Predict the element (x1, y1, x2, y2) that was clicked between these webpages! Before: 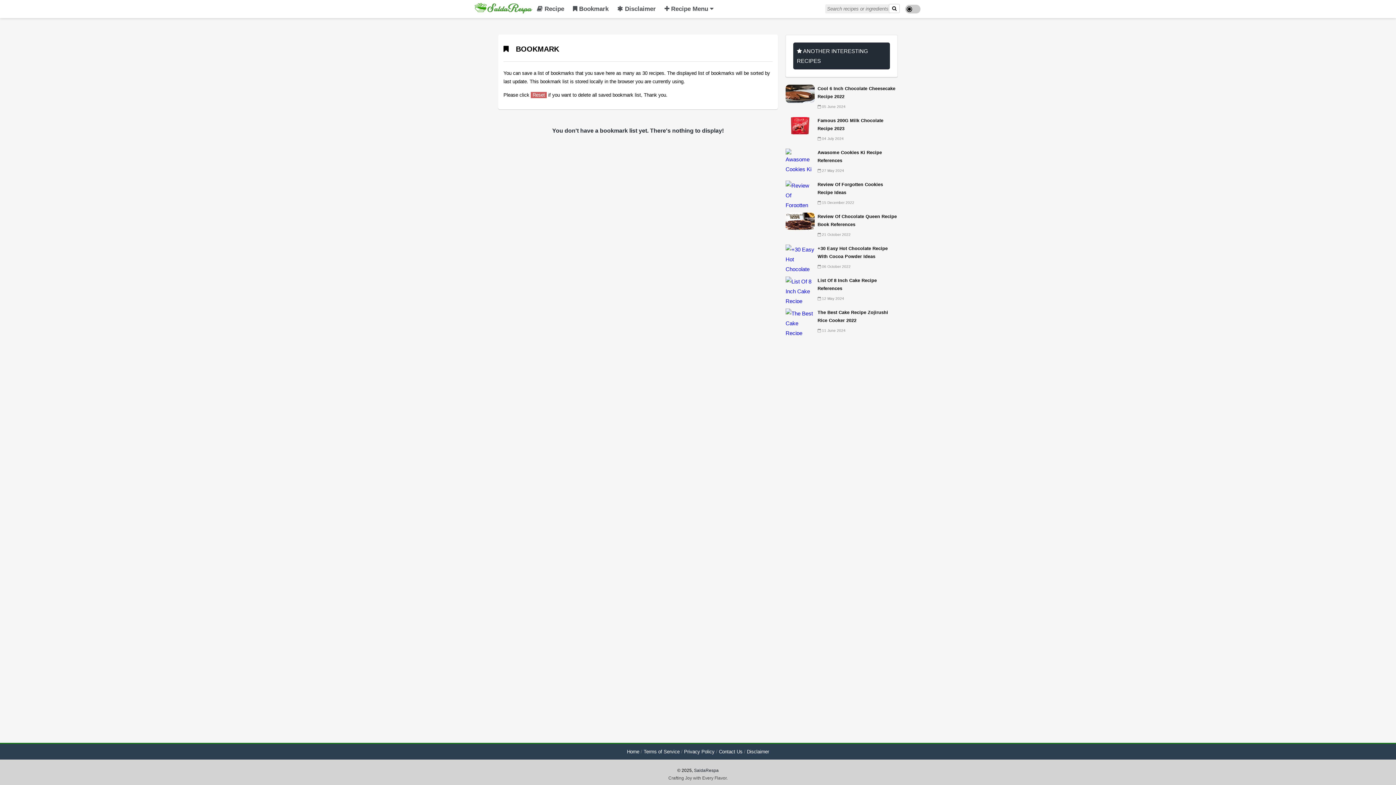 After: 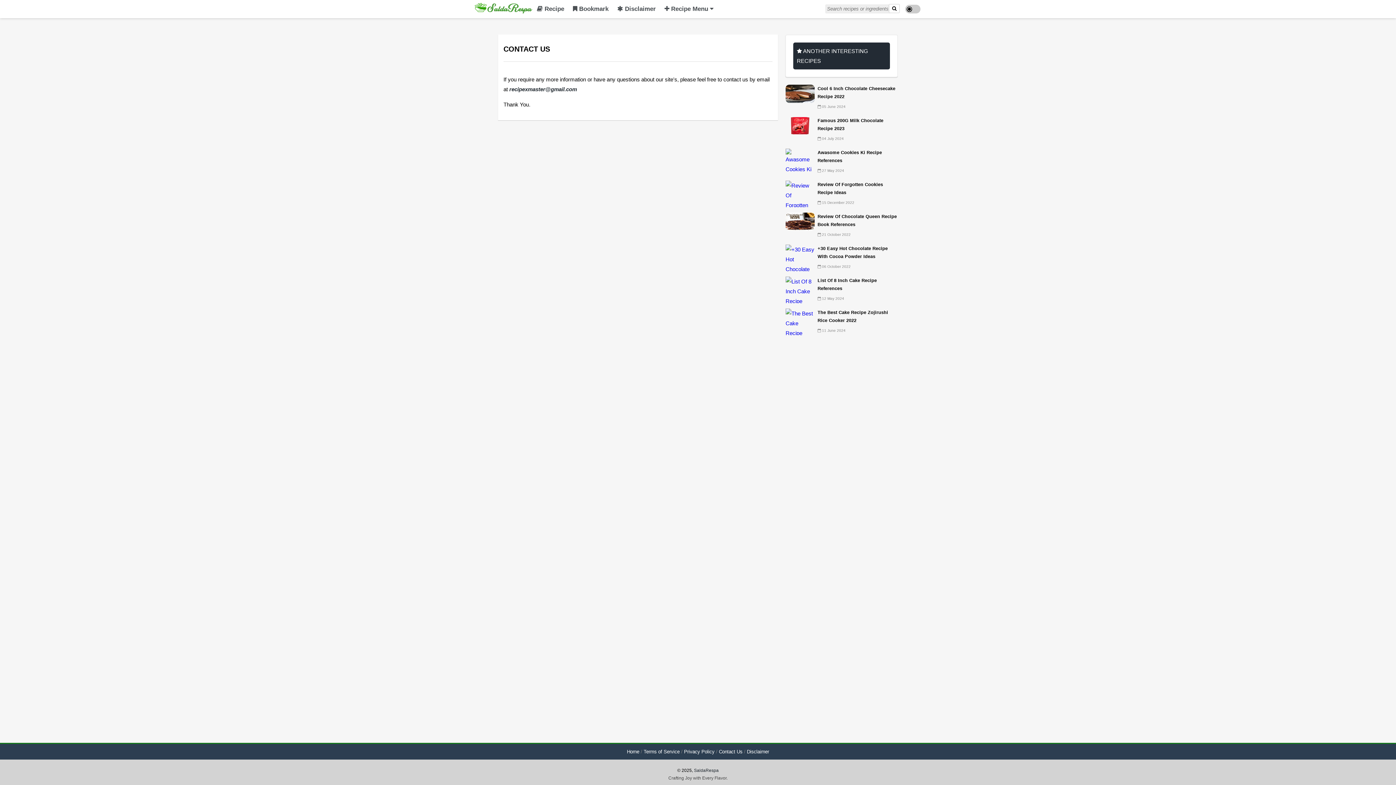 Action: label: Contact Us bbox: (719, 749, 742, 754)